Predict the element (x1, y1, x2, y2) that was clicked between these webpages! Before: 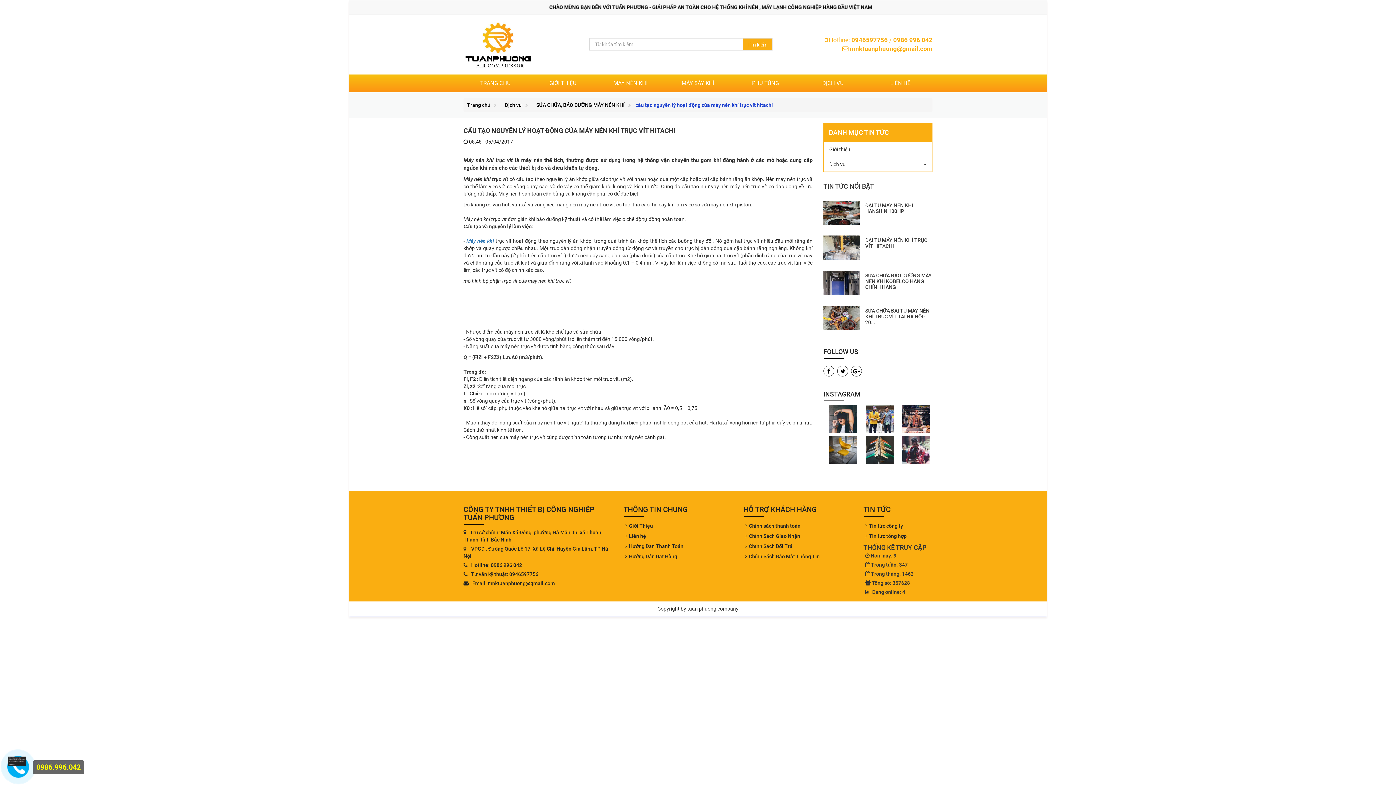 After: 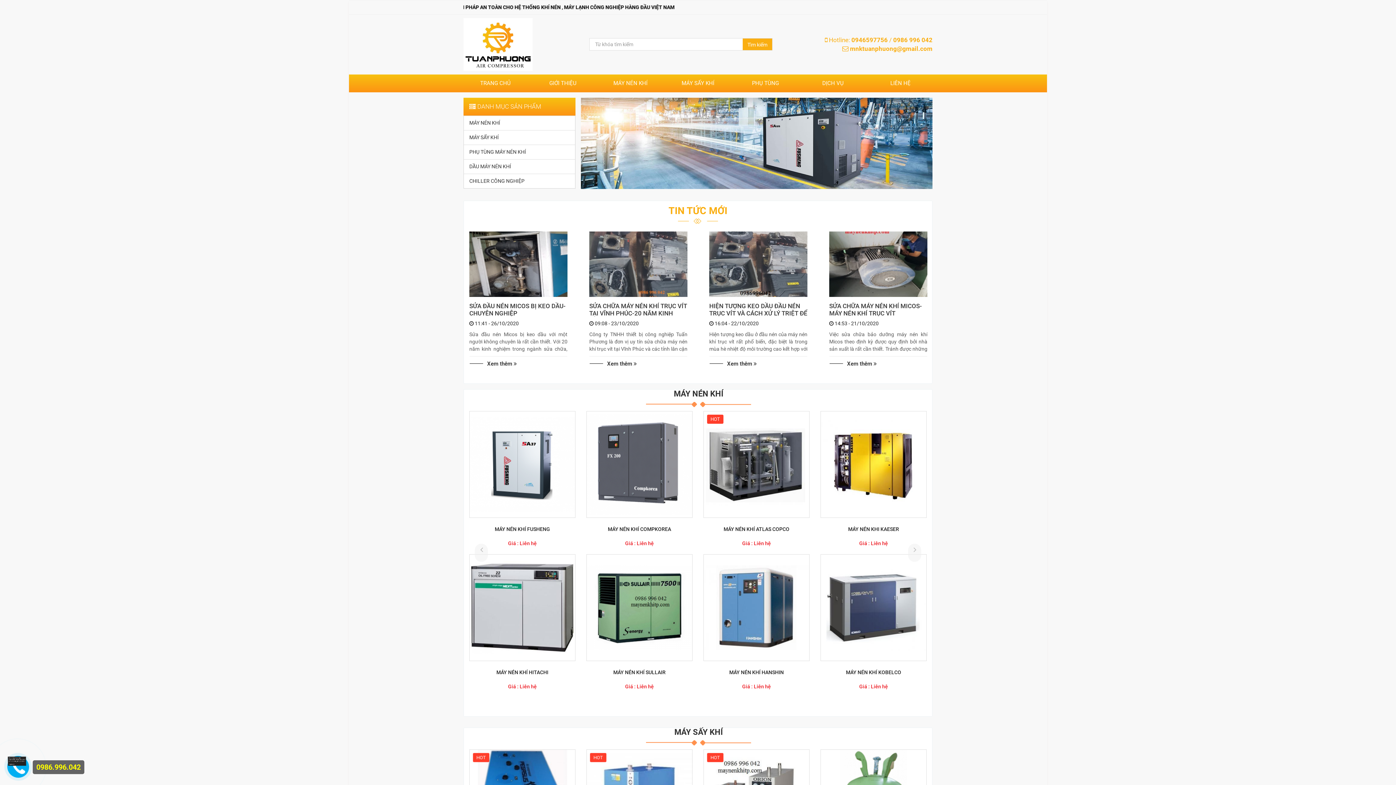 Action: bbox: (467, 102, 490, 107) label: Trang chủ